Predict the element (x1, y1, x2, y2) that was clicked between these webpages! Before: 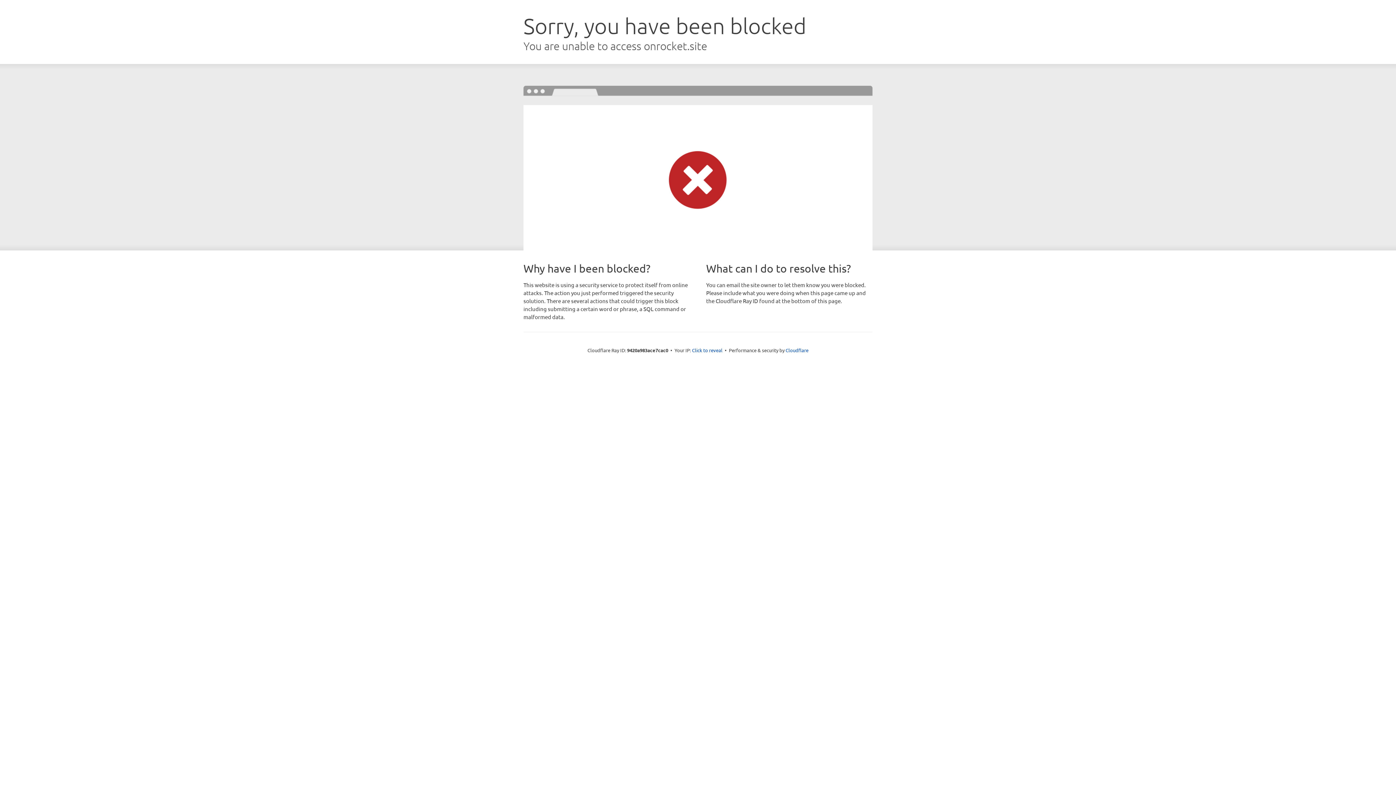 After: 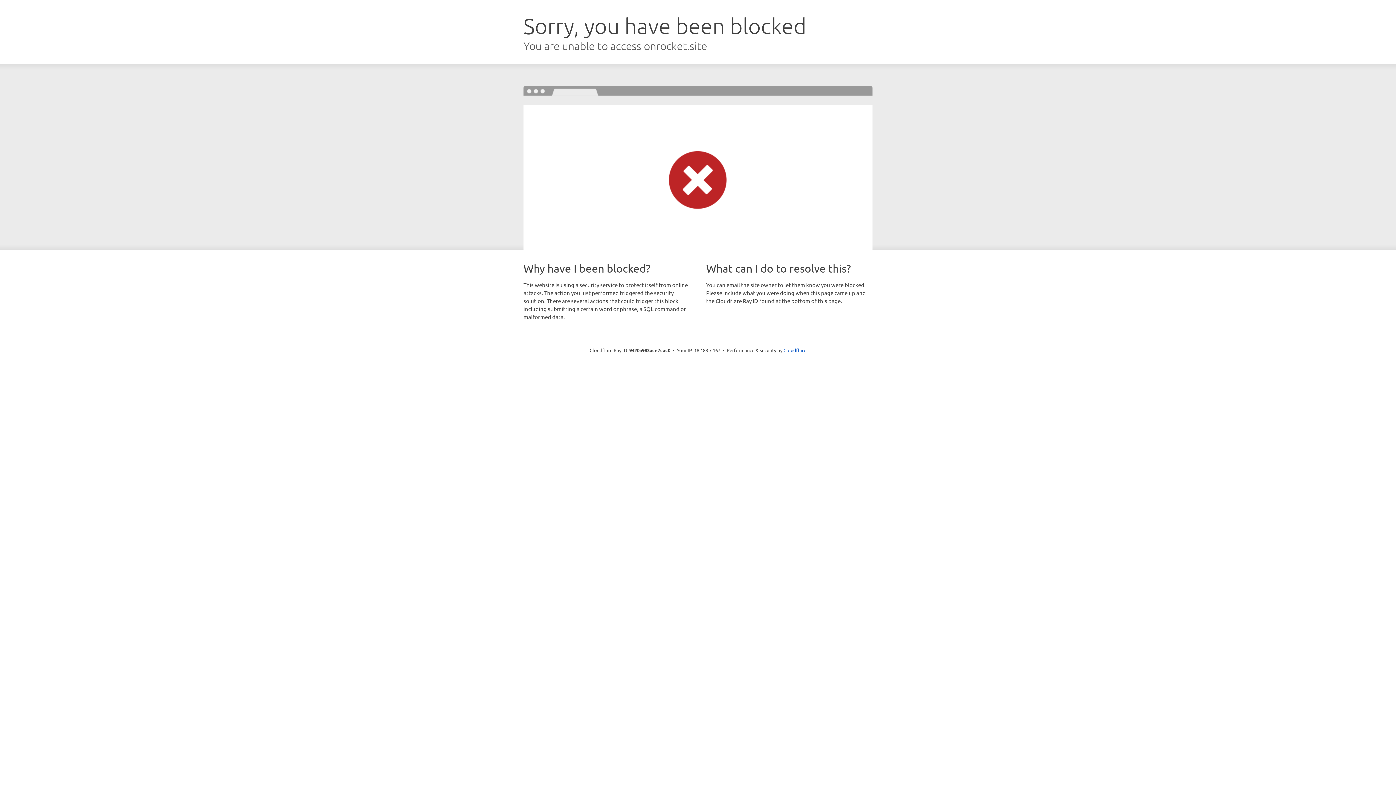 Action: bbox: (692, 346, 722, 353) label: Click to reveal